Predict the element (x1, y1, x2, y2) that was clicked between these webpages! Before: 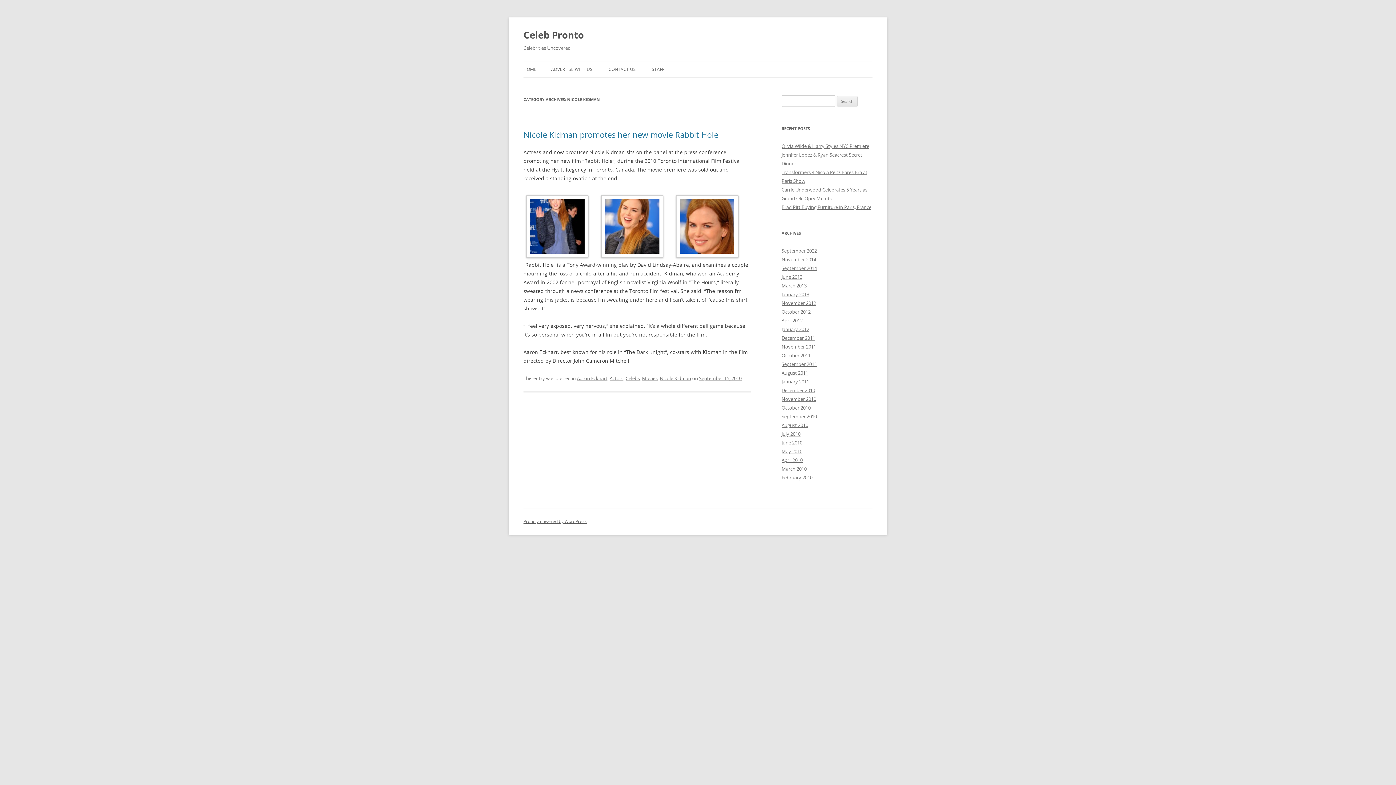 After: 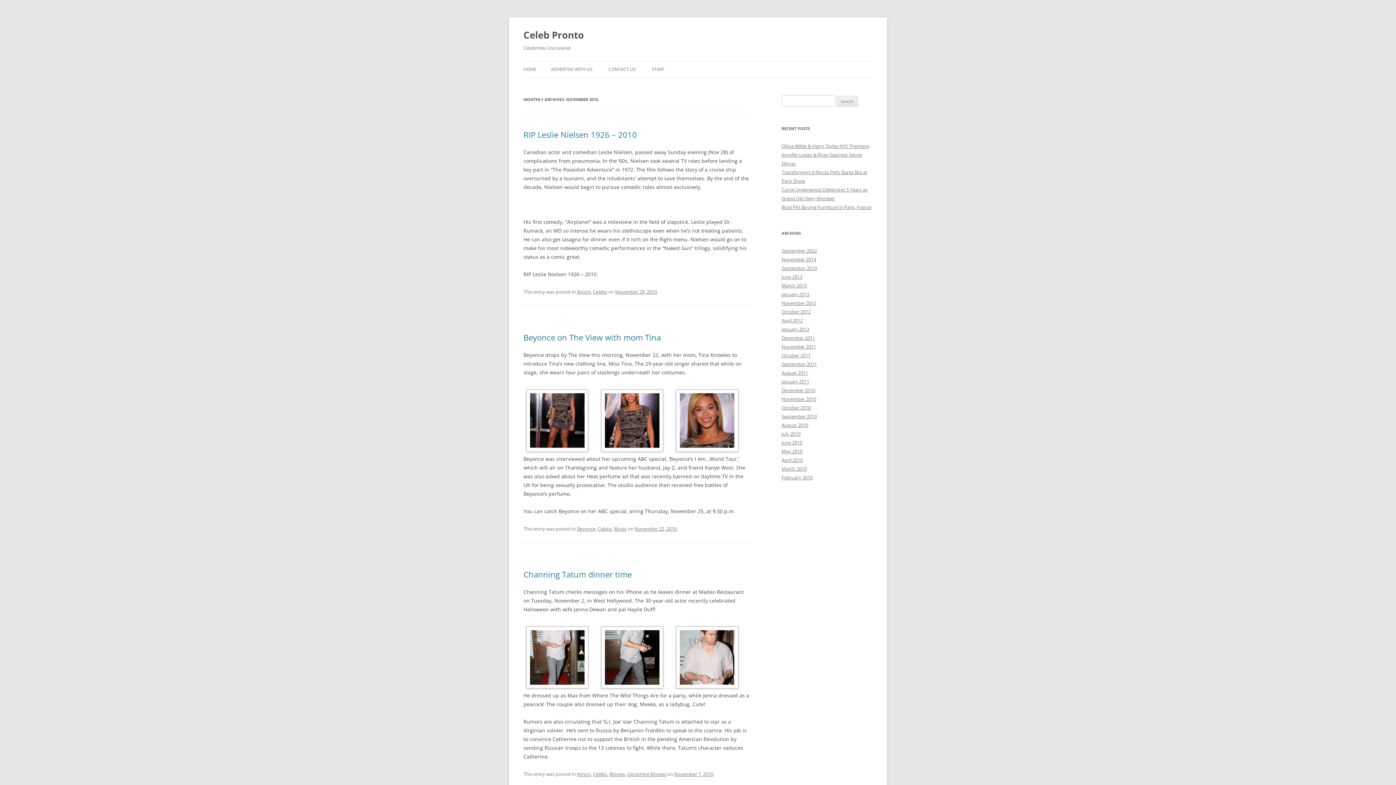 Action: label: November 2010 bbox: (781, 396, 816, 402)